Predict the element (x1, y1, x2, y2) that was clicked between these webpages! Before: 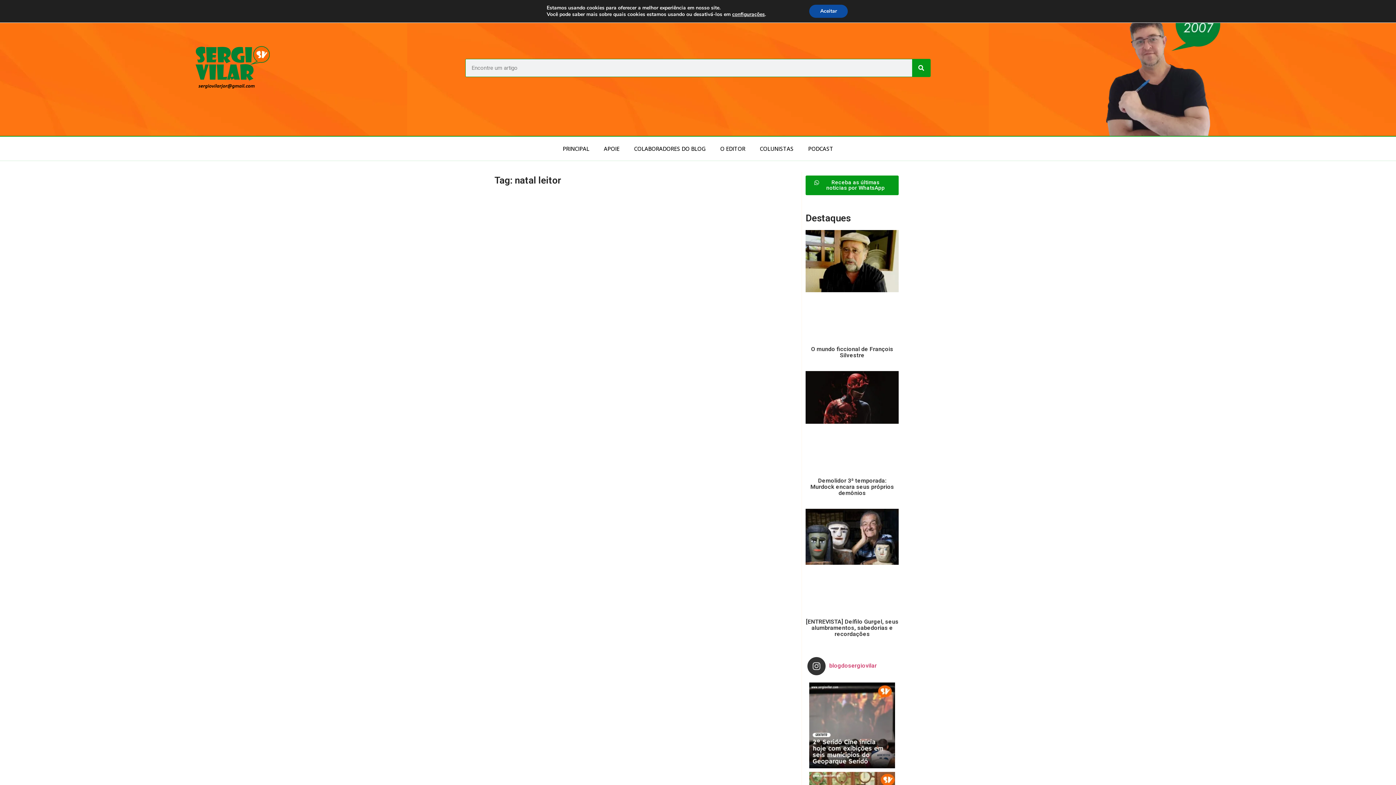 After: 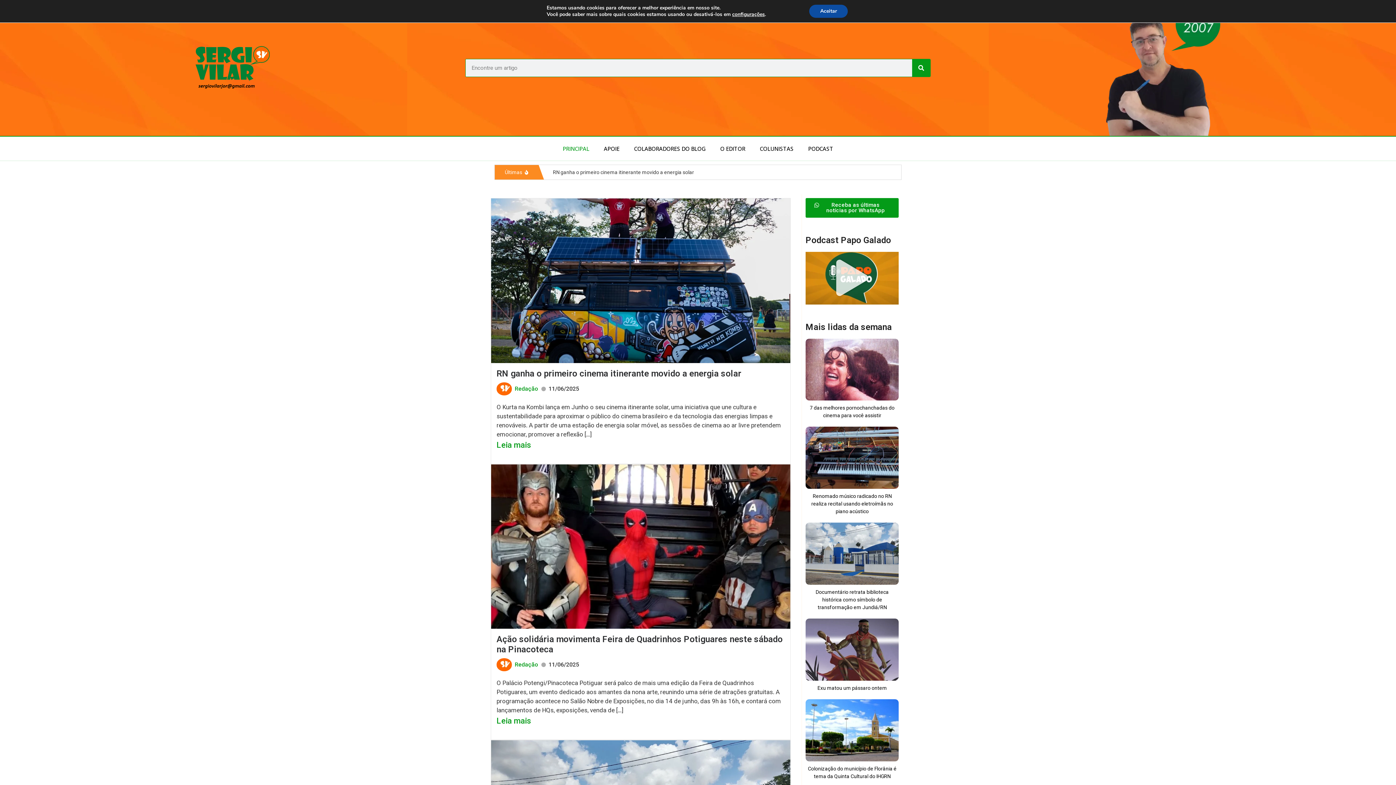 Action: bbox: (132, 45, 332, 90)